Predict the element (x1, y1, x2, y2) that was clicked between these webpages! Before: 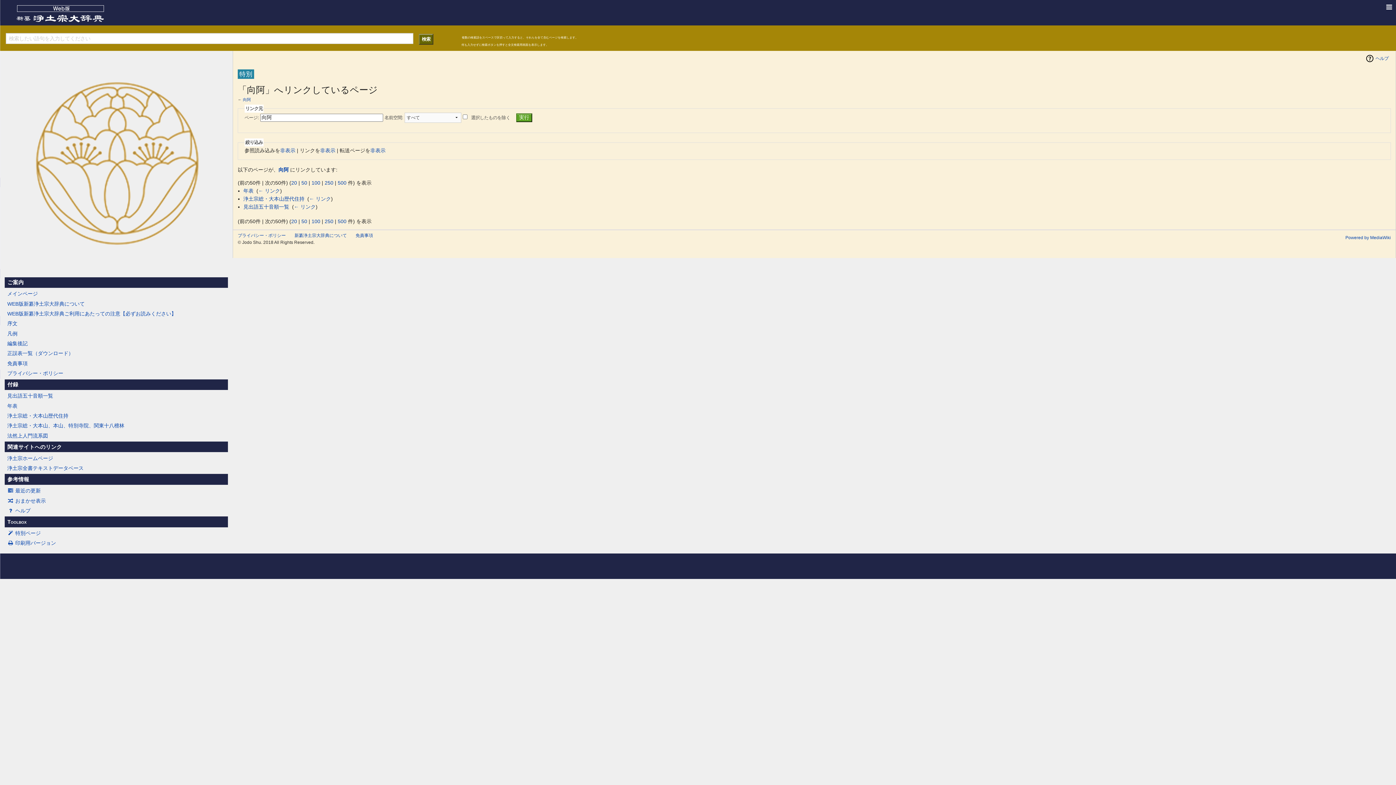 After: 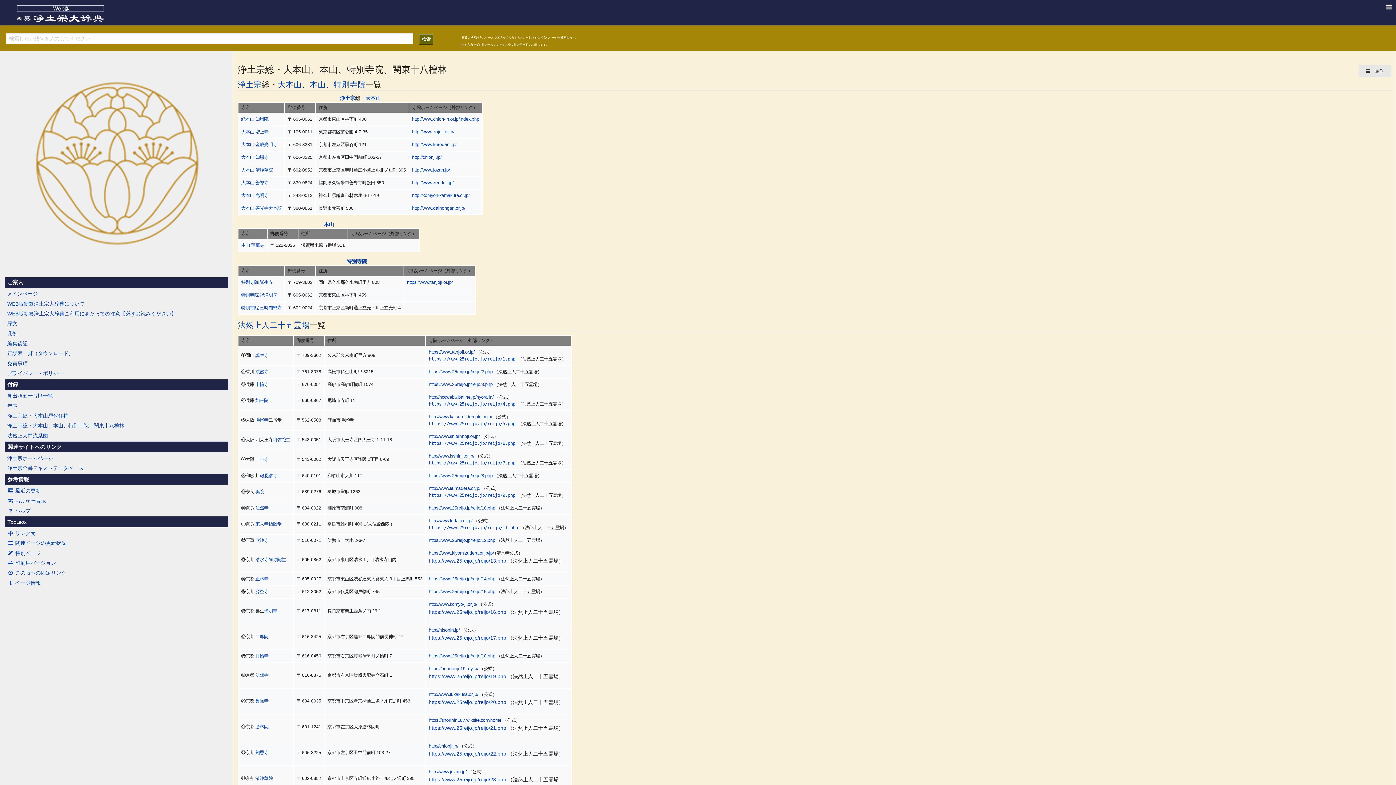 Action: label: 浄土宗総・大本山、本山、特別寺院、関東十八檀林 bbox: (4, 421, 227, 429)